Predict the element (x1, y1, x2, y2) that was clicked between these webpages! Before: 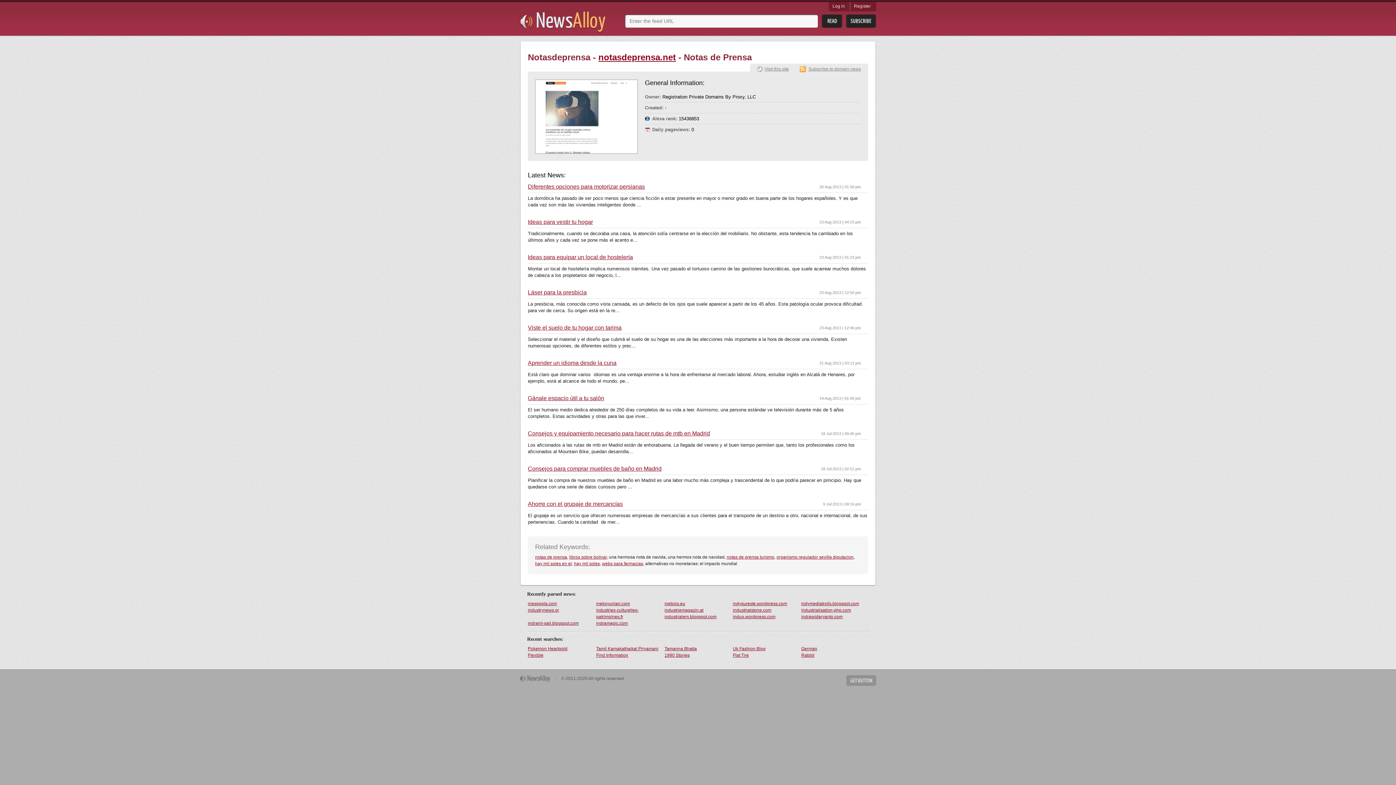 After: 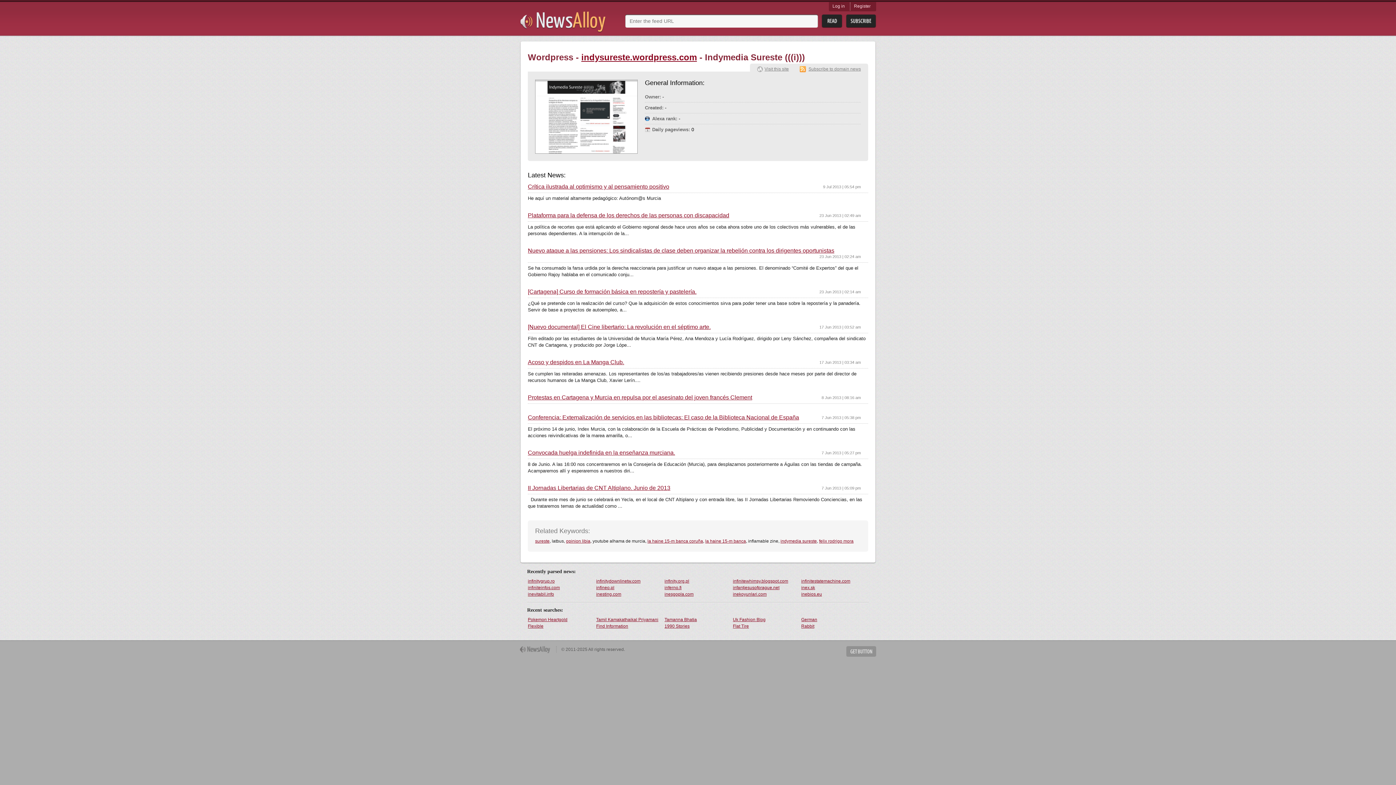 Action: bbox: (732, 600, 800, 607) label: indysureste.wordpress.com